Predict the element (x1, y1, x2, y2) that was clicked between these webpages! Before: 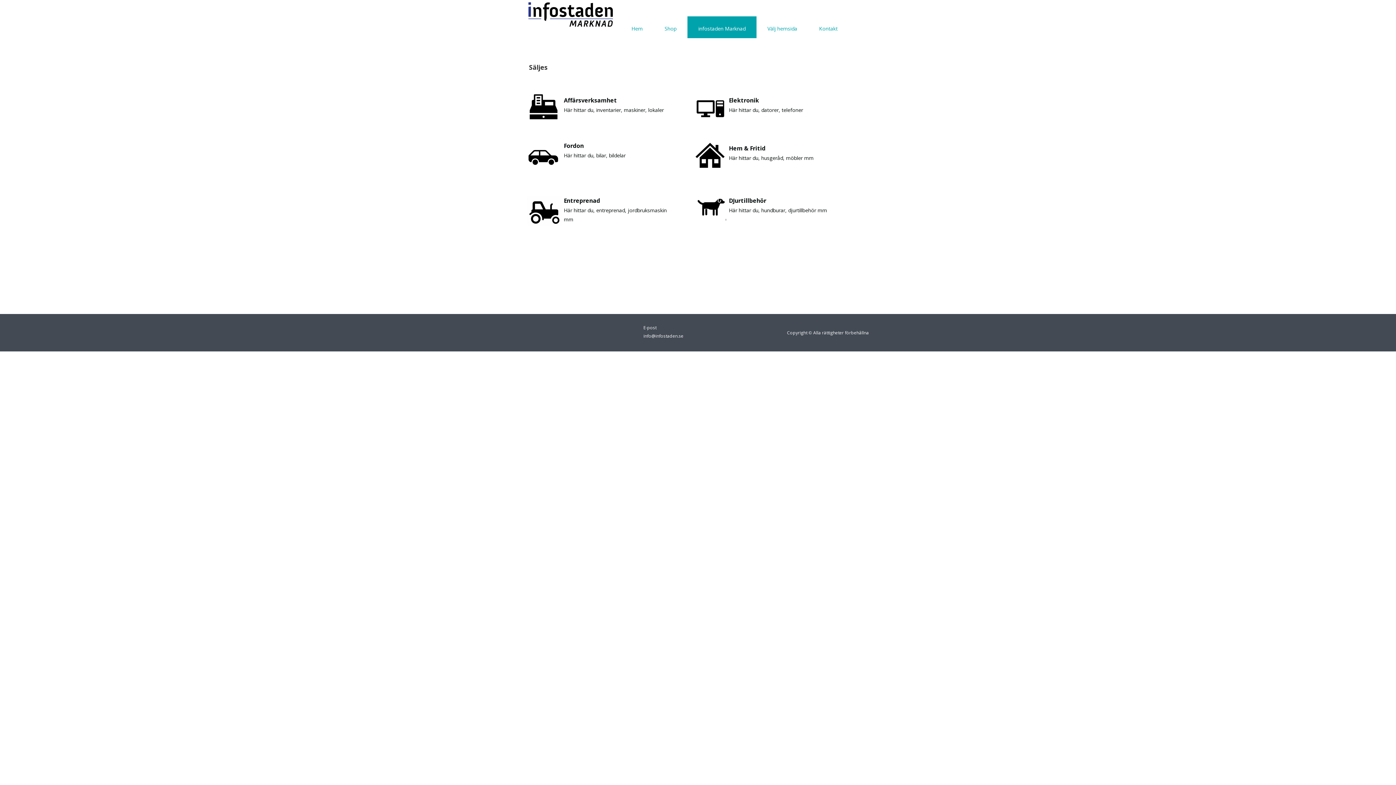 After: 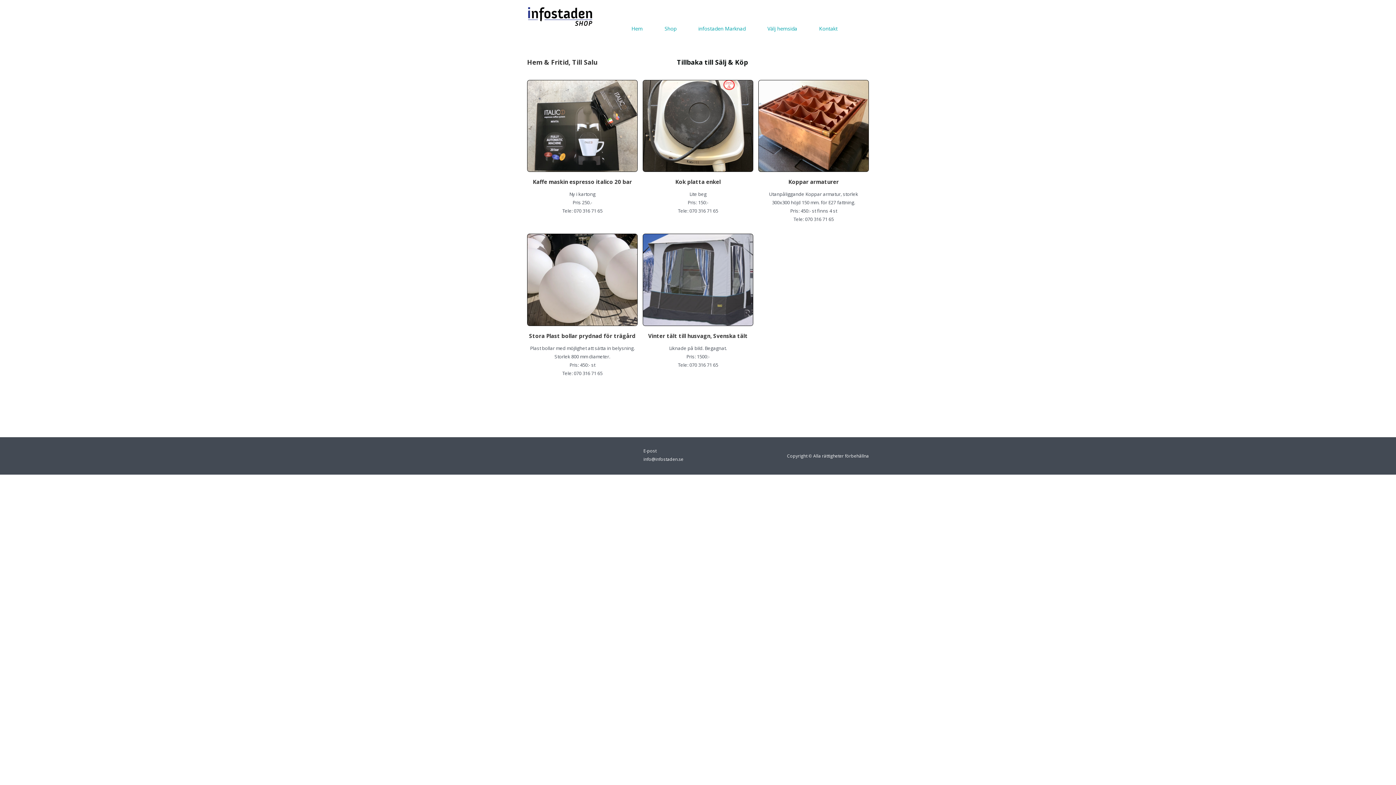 Action: label: Här hittar du, husgeråd, möbler mm bbox: (729, 154, 813, 161)